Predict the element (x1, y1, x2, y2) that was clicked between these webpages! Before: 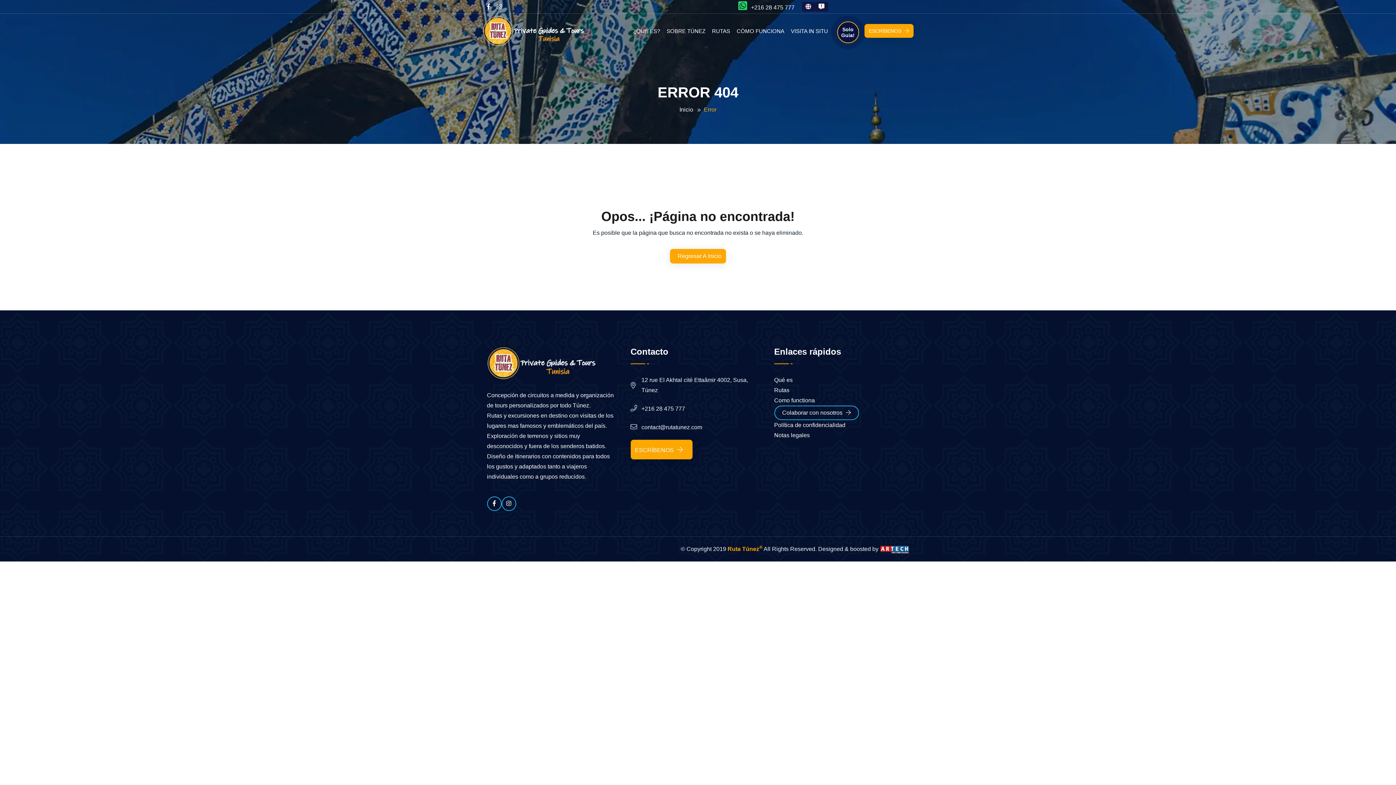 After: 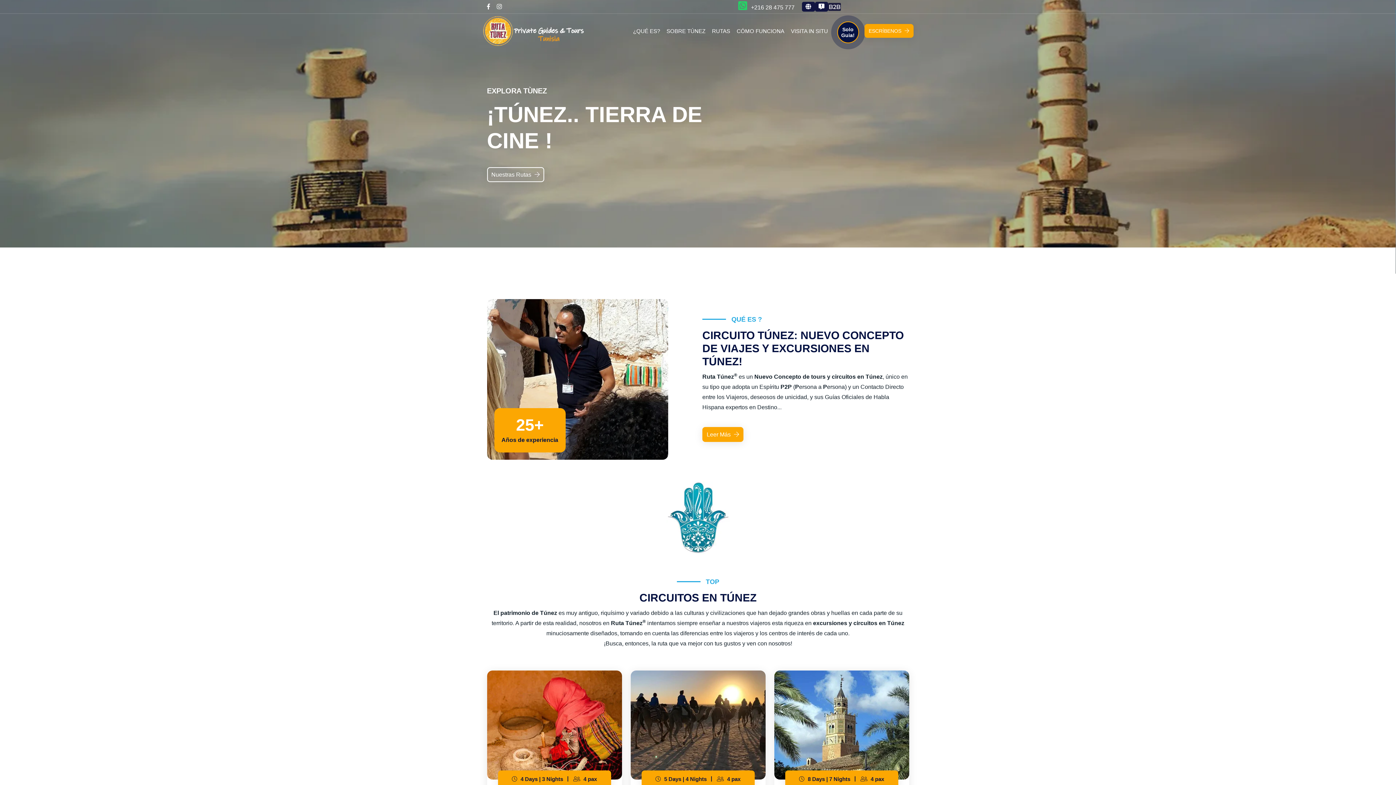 Action: label: Inicio bbox: (679, 104, 693, 114)